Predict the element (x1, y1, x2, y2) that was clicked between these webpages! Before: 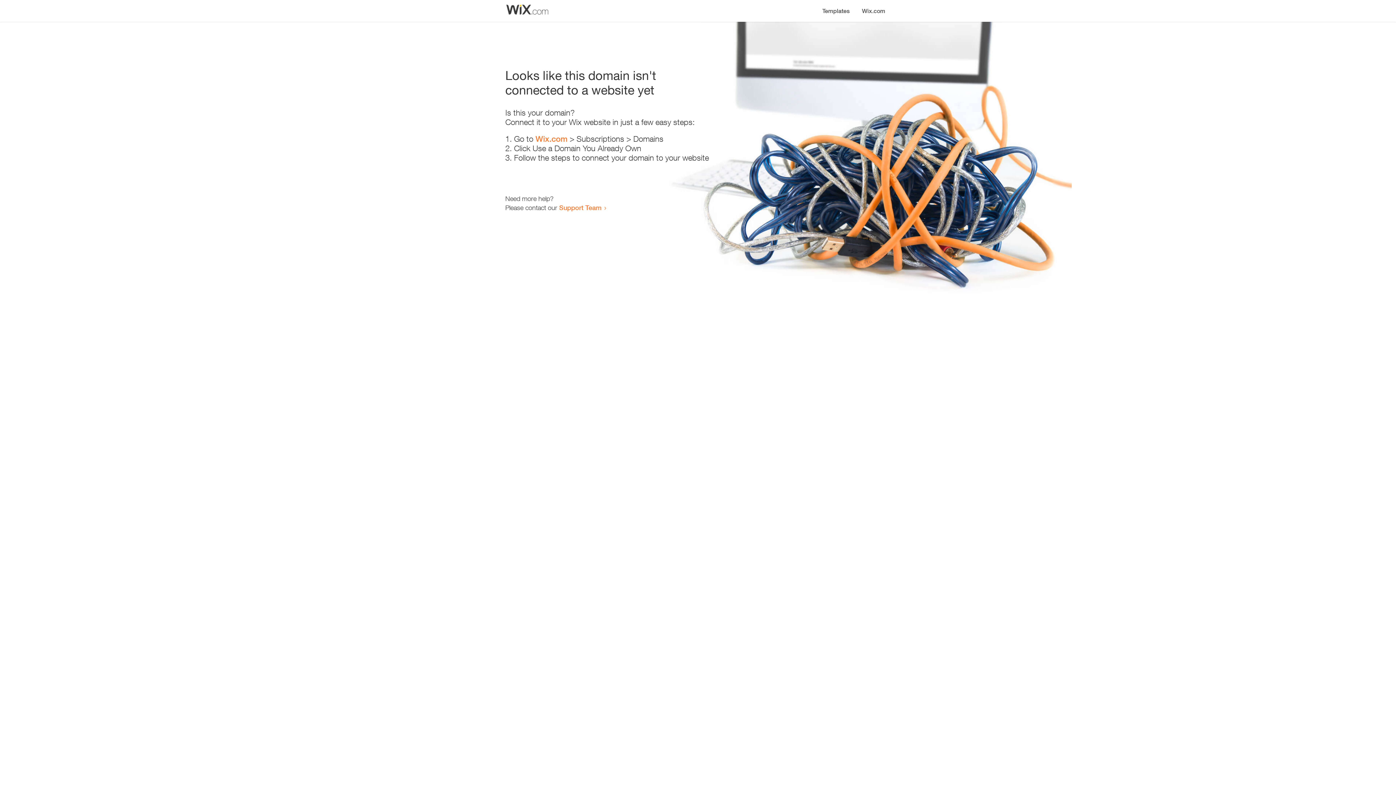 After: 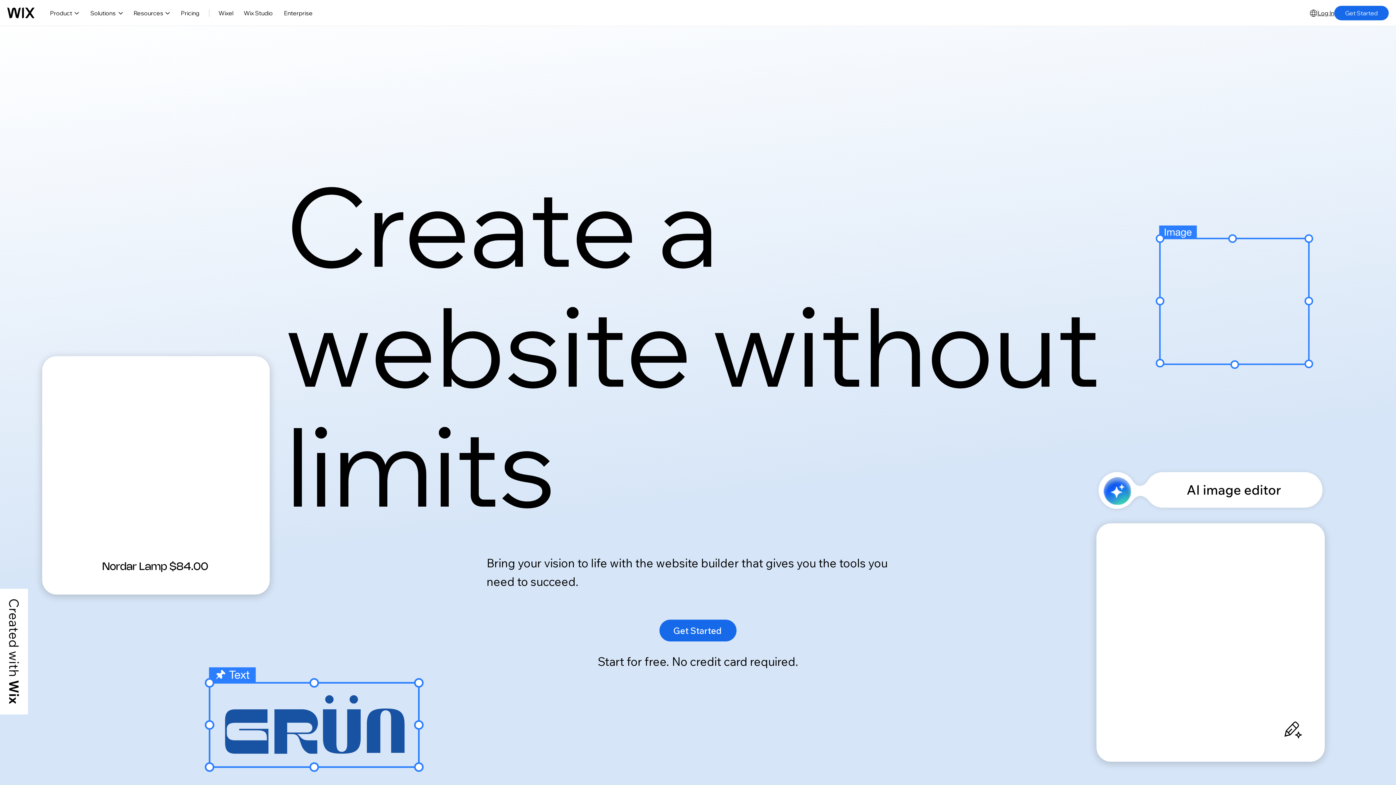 Action: label: Wix.com bbox: (856, 0, 890, 14)